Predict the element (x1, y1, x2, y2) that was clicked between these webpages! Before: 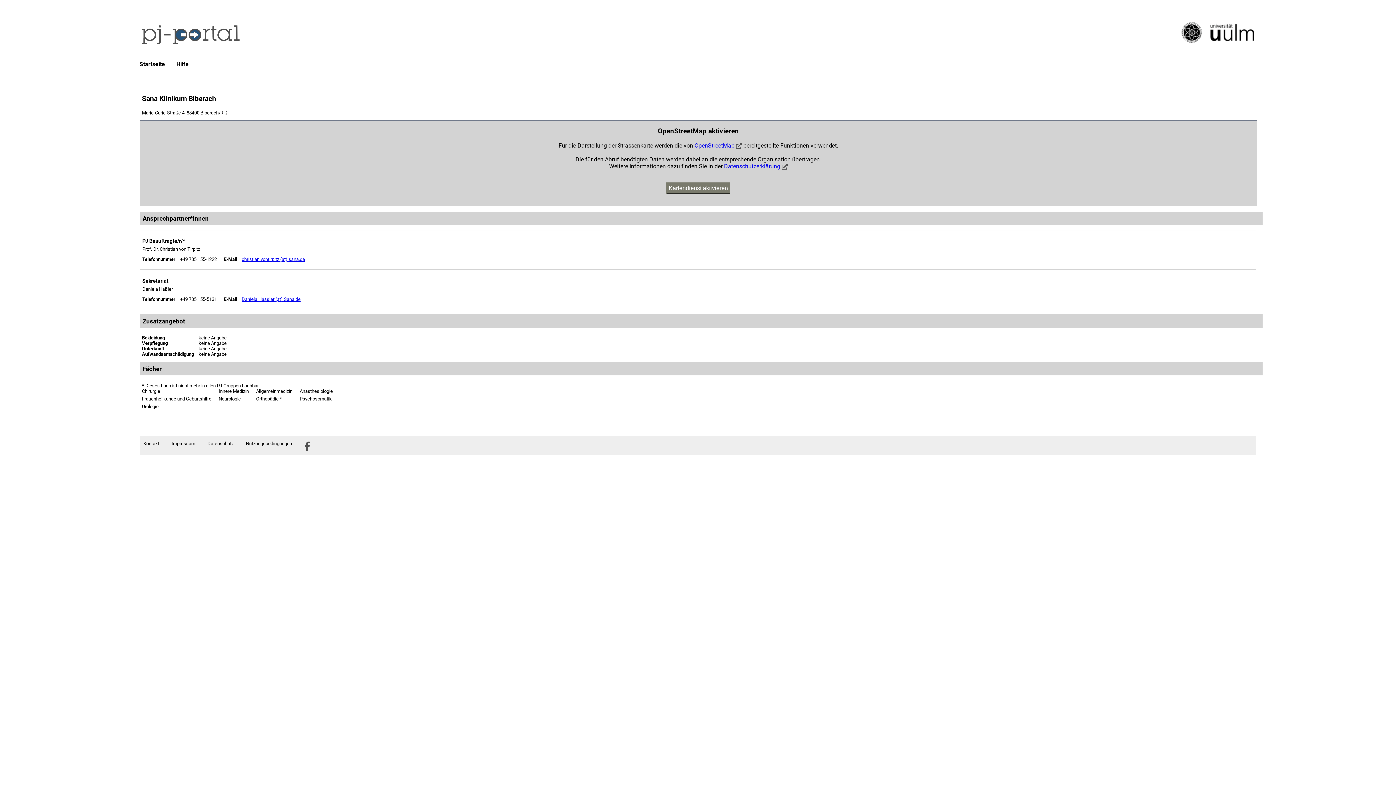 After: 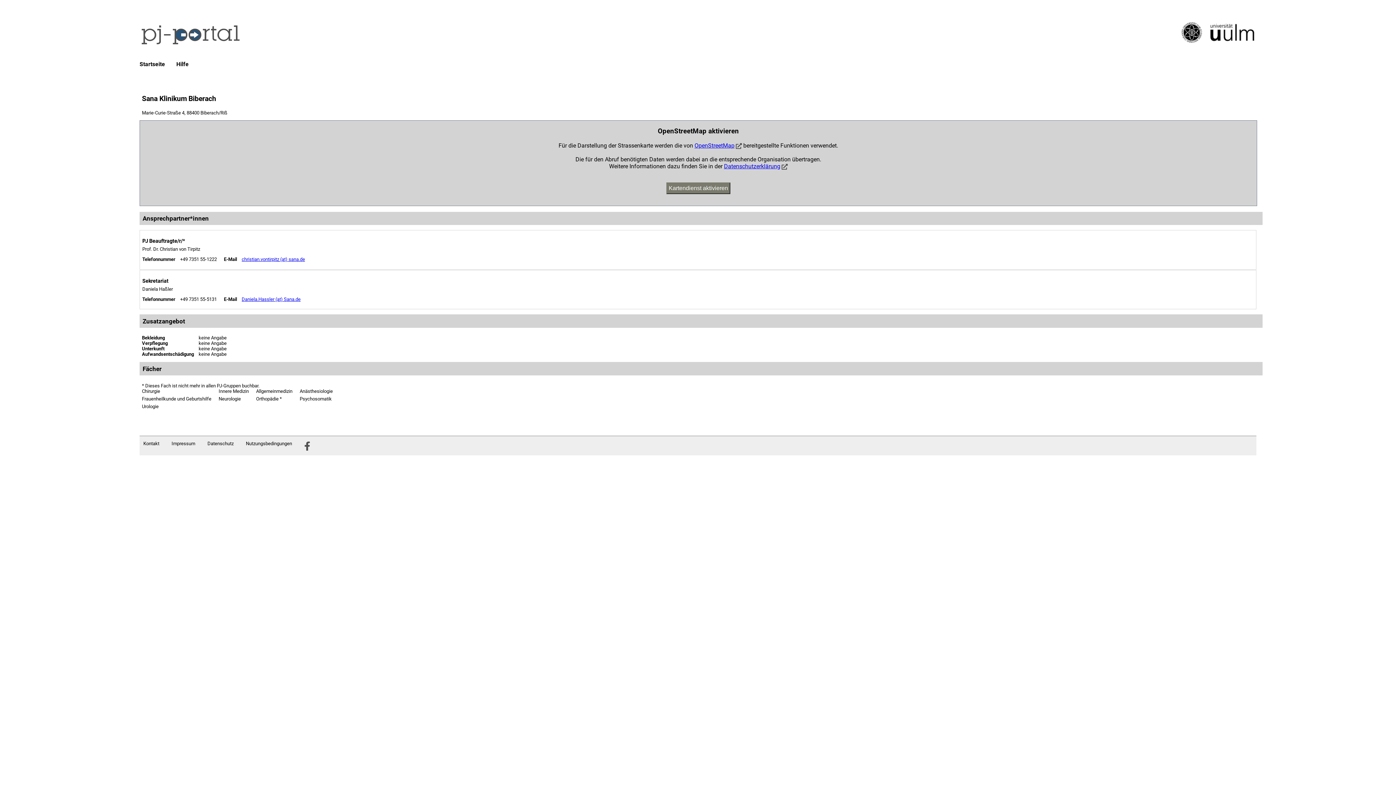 Action: label: Datenschutzerklärung bbox: (724, 162, 780, 169)